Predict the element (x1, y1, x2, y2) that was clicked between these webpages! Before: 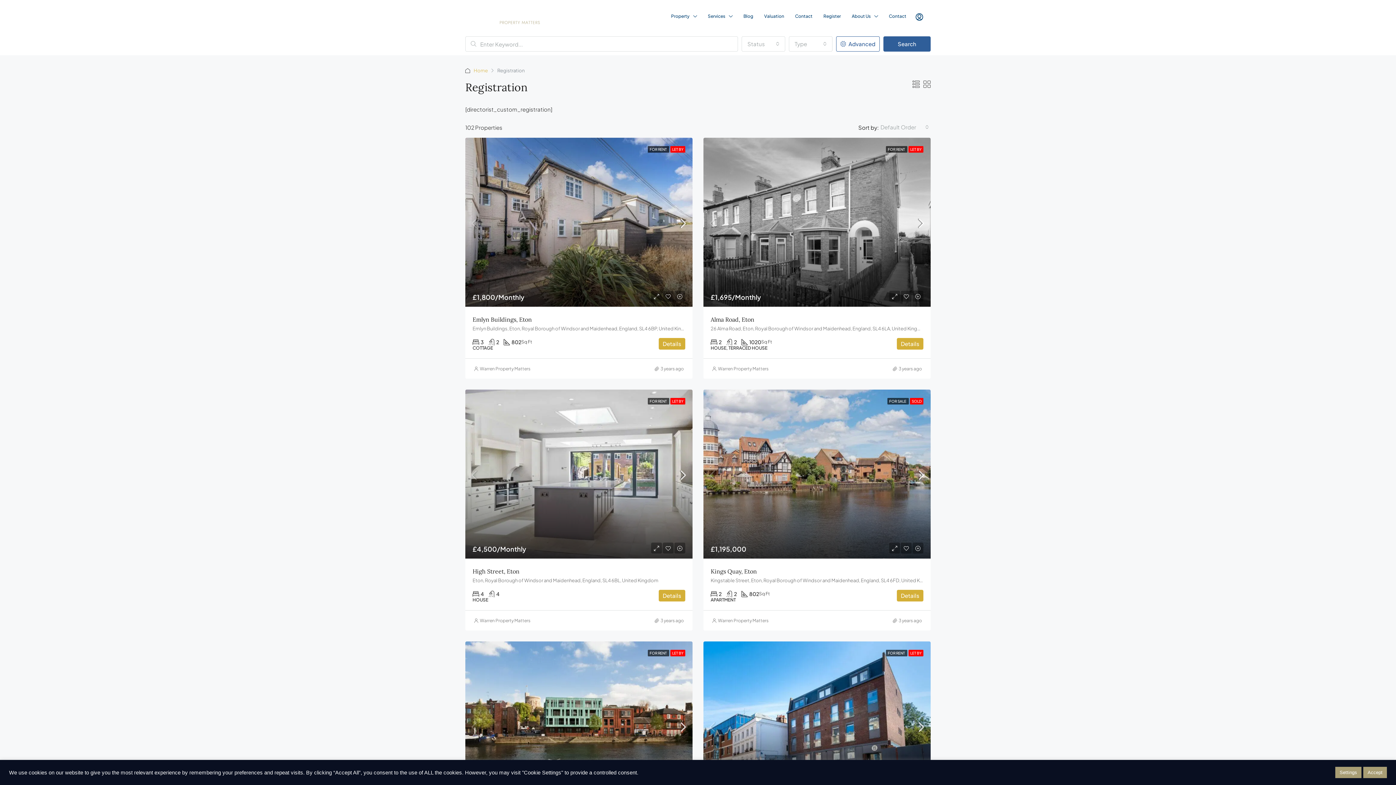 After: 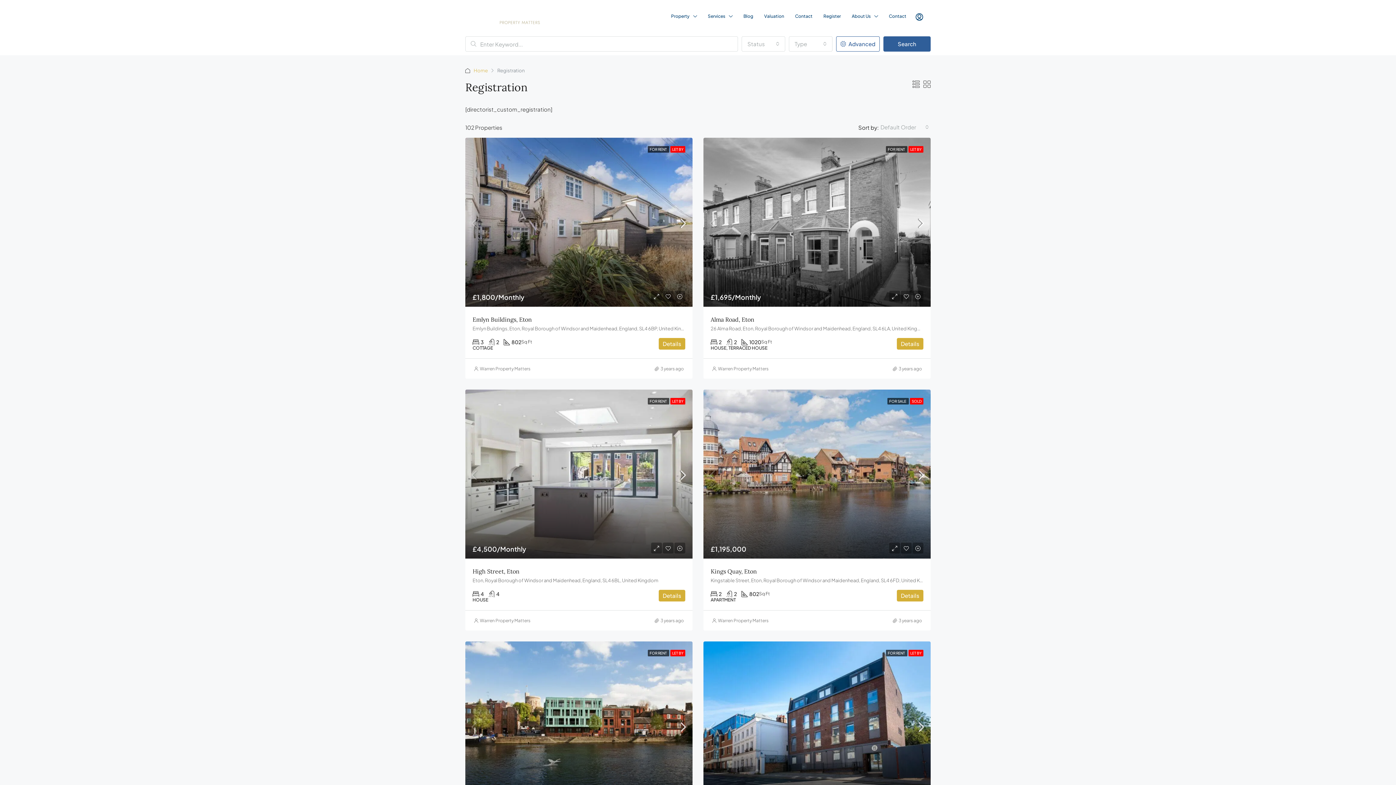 Action: label: Accept bbox: (1363, 767, 1387, 778)